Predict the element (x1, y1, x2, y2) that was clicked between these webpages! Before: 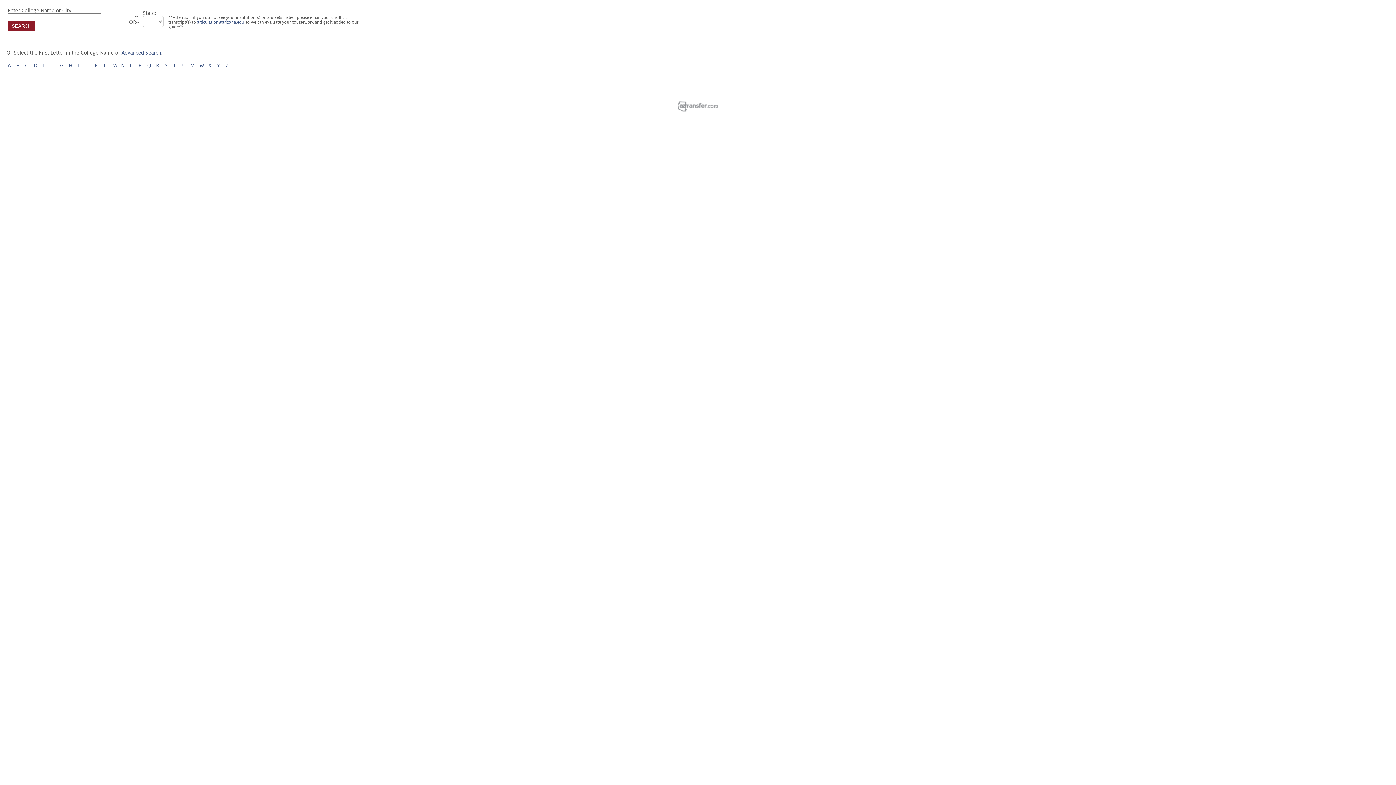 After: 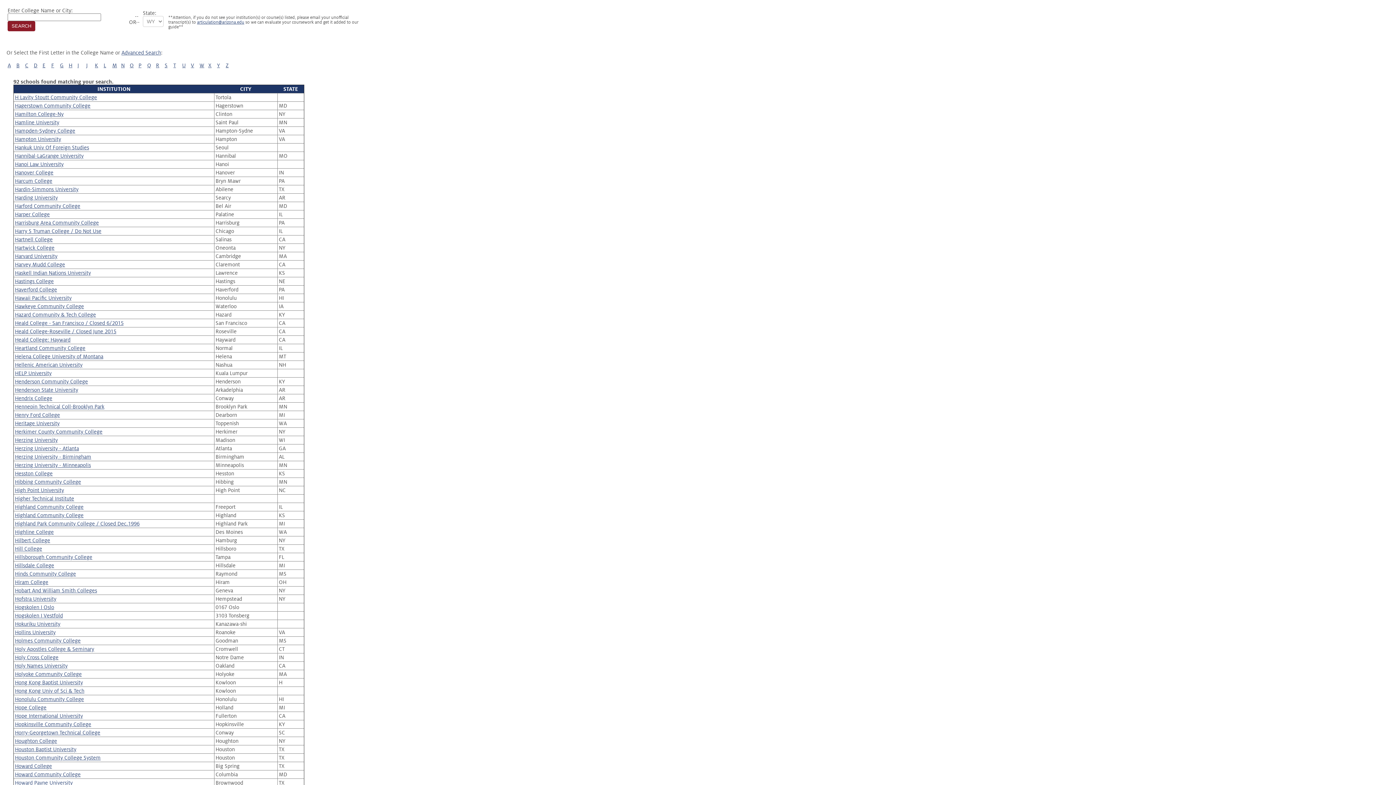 Action: label: H bbox: (68, 62, 72, 68)